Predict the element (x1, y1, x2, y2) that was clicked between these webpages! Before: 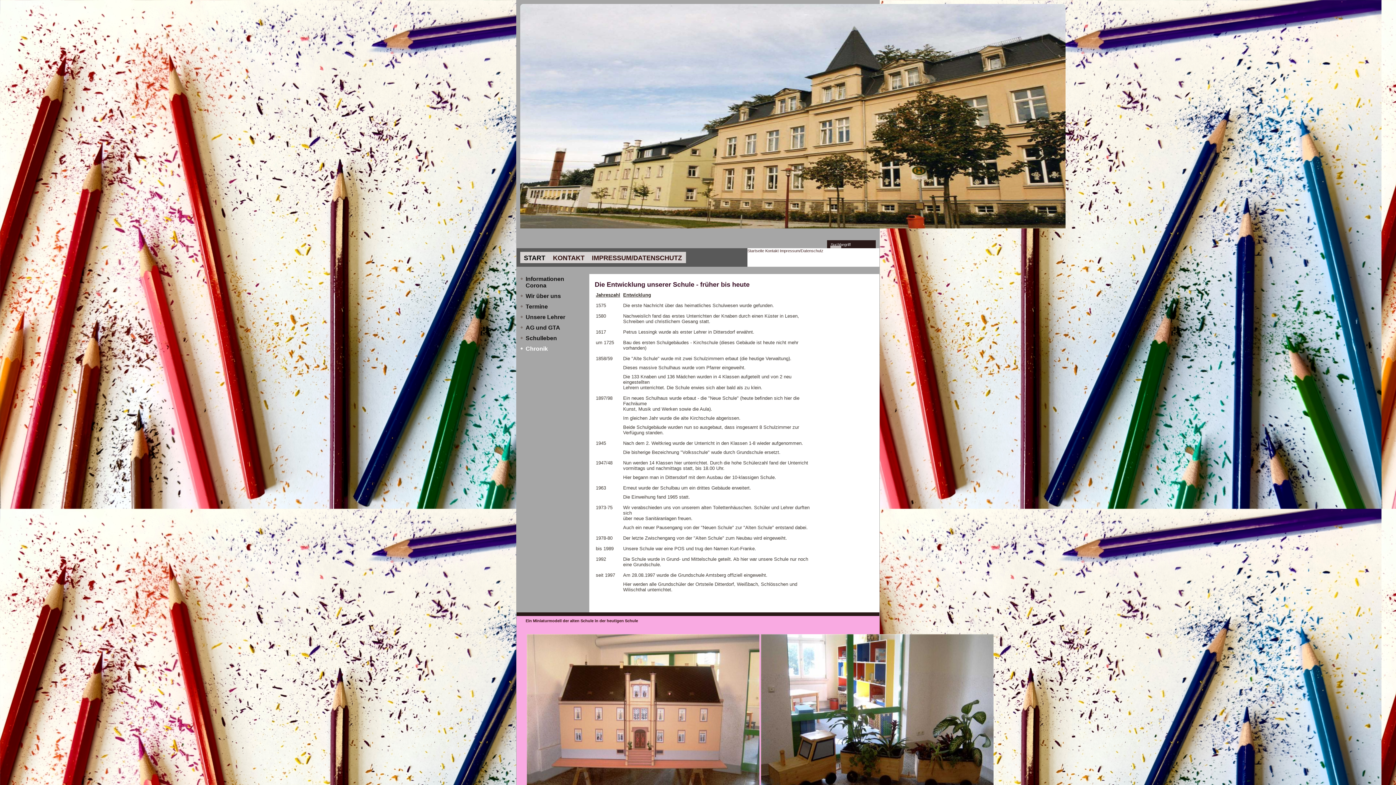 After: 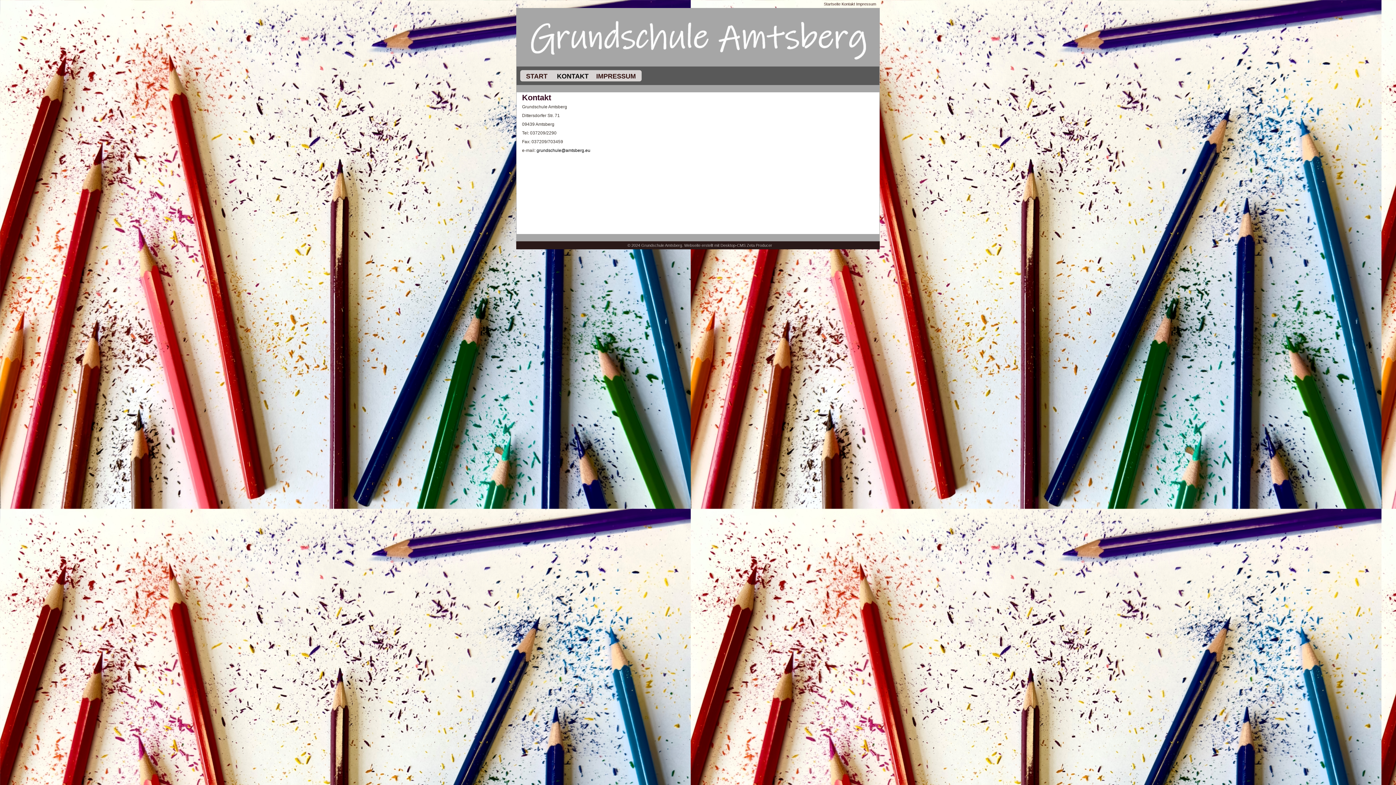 Action: label: KONTAKT bbox: (549, 252, 588, 263)